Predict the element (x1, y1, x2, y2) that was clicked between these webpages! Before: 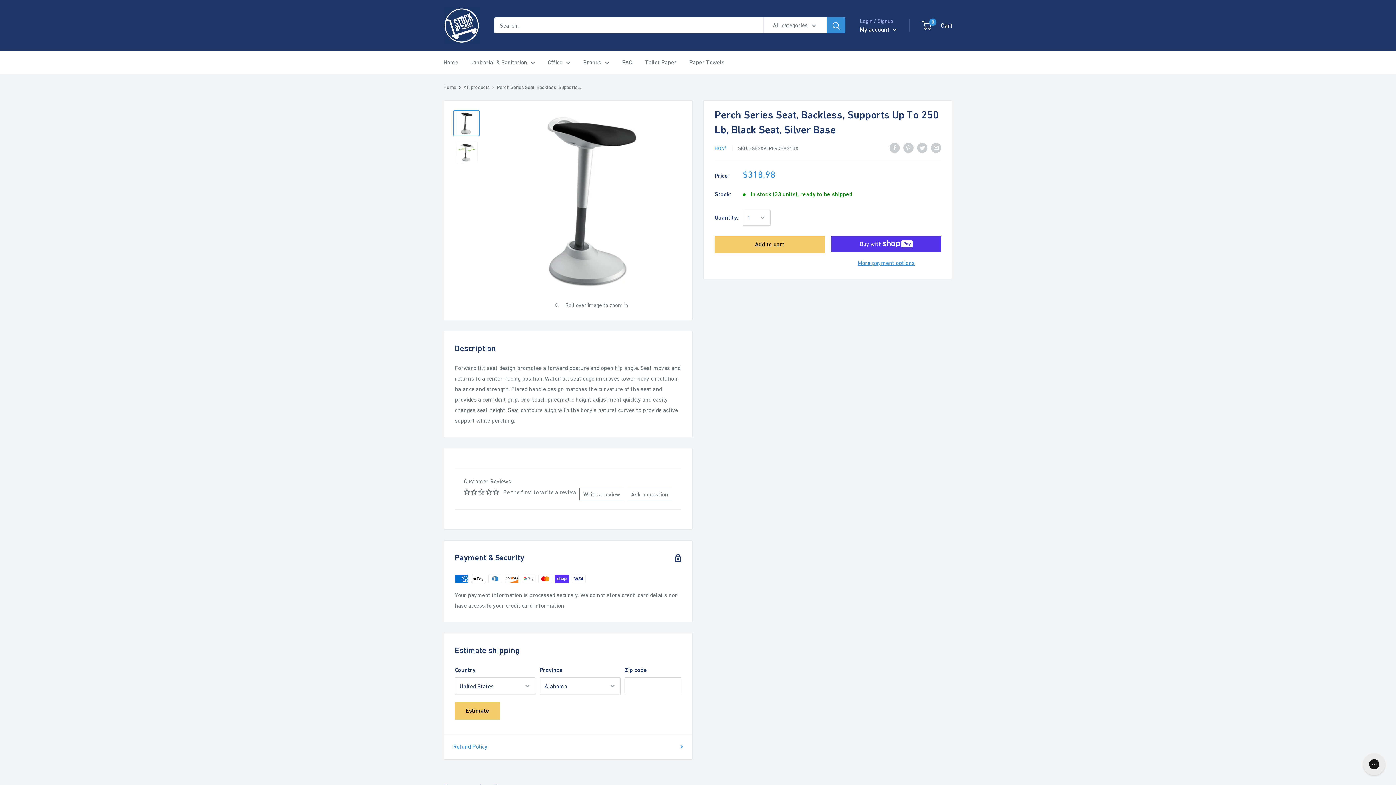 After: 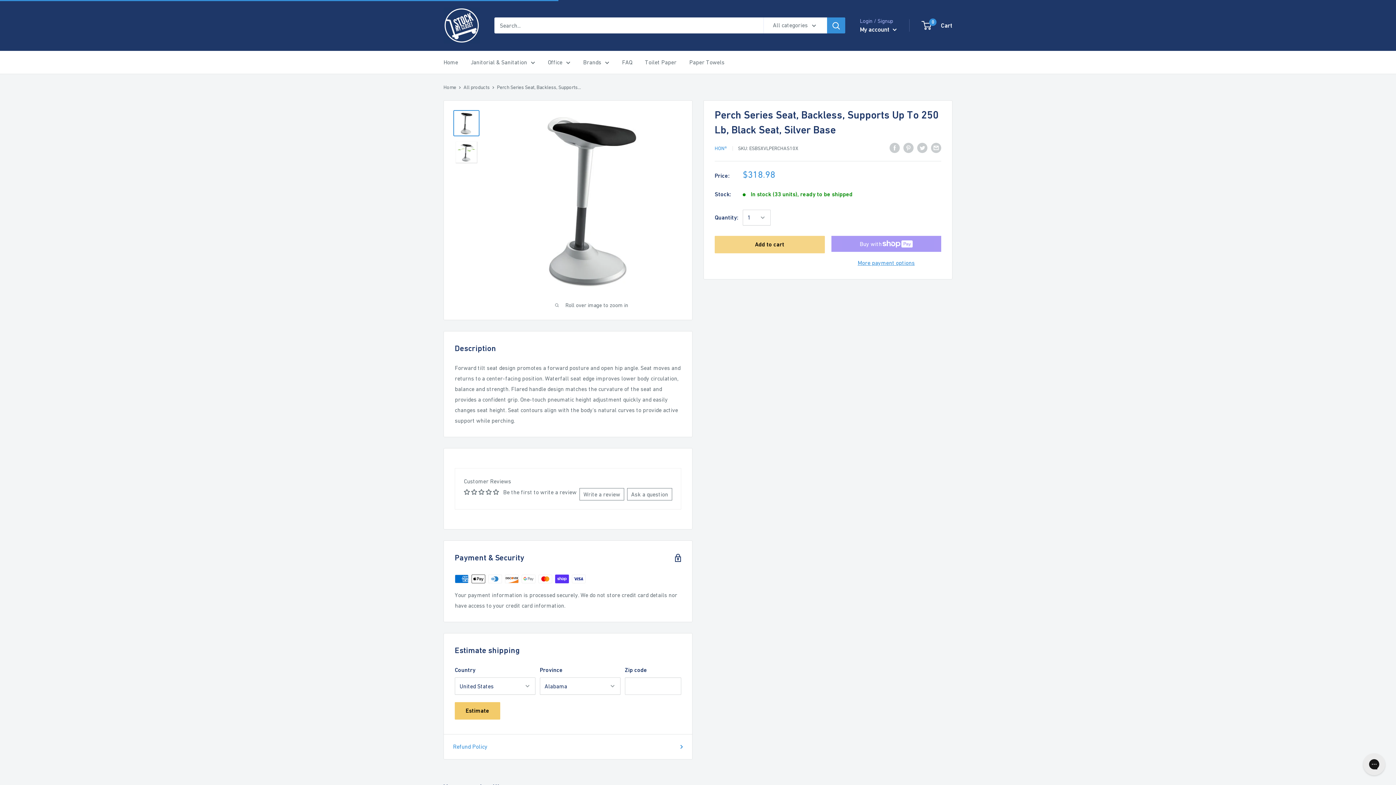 Action: label: Add to cart bbox: (714, 236, 824, 253)